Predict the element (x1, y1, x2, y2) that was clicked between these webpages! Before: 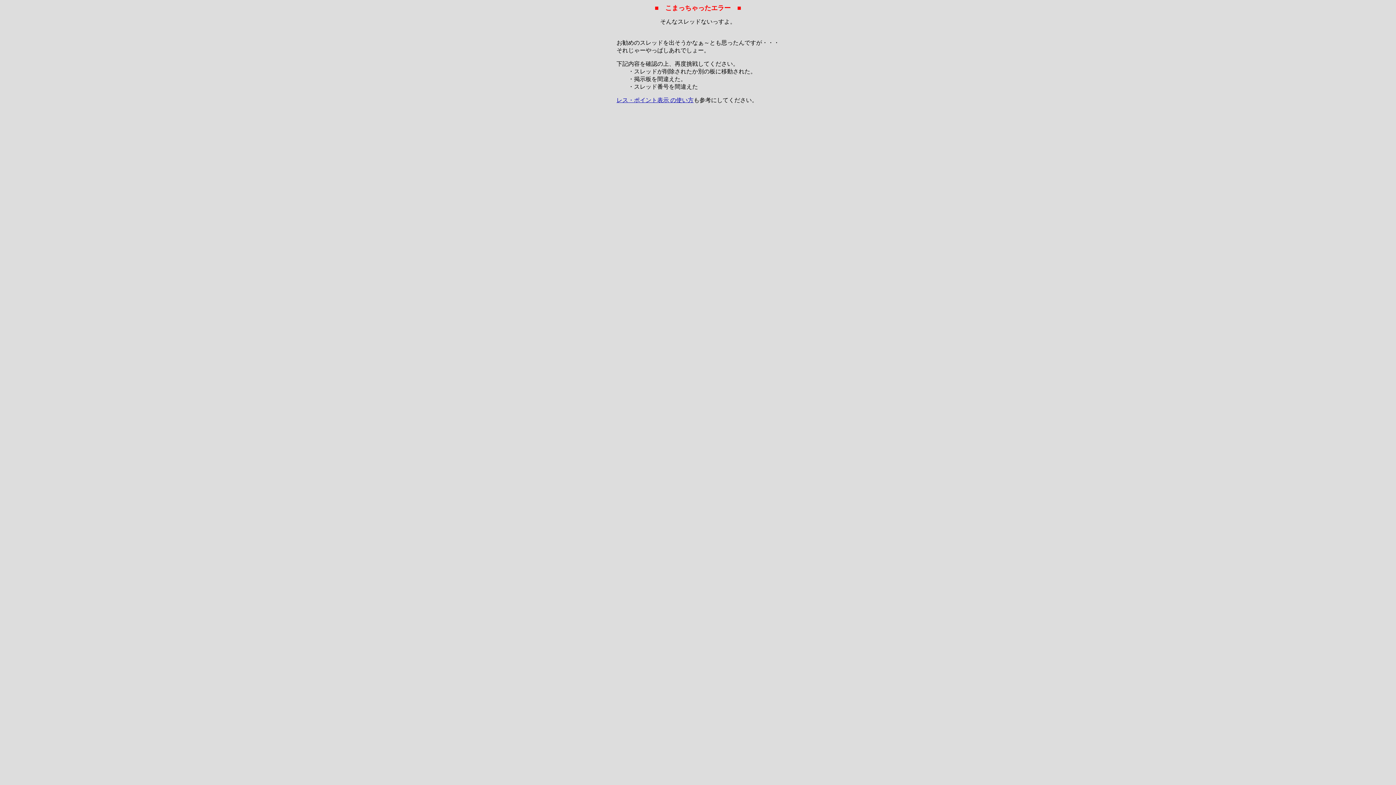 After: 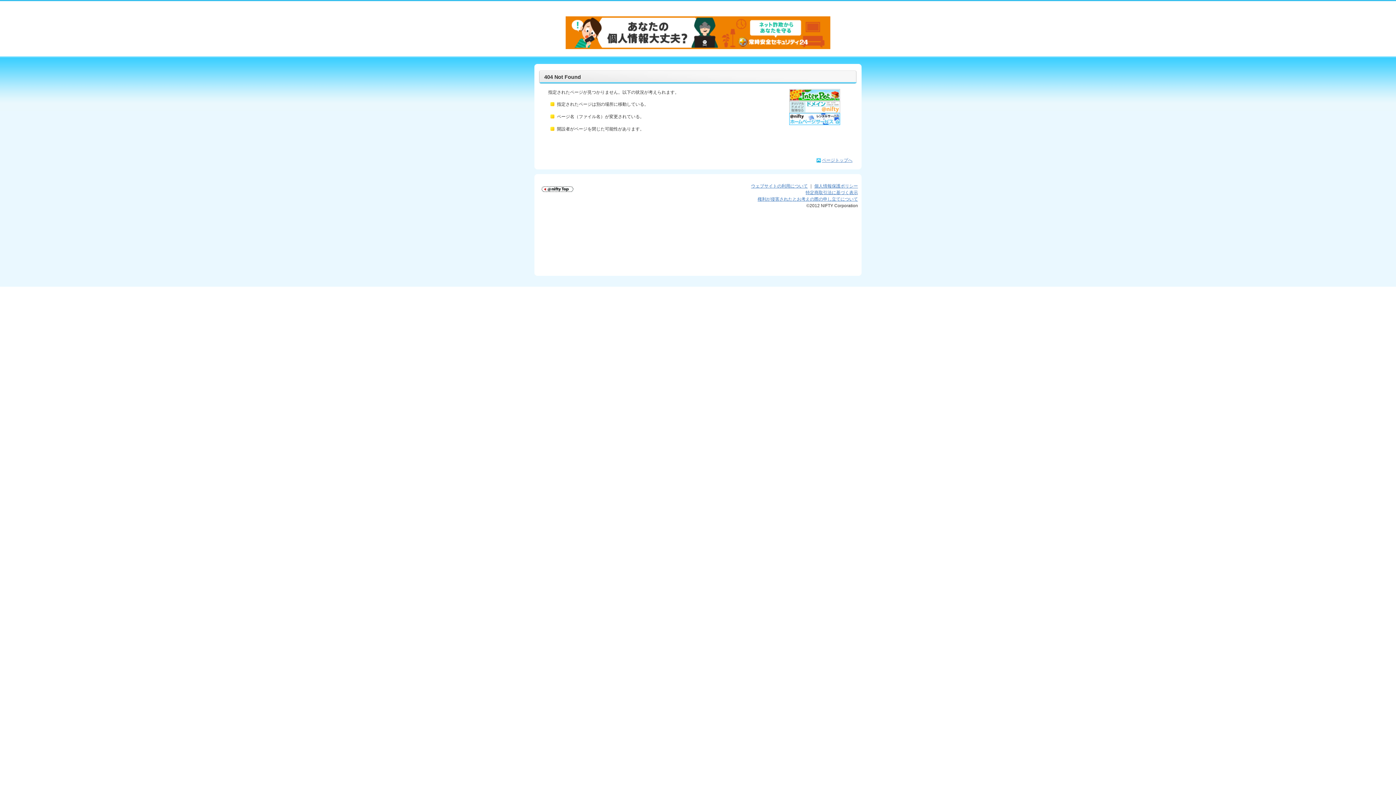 Action: bbox: (616, 97, 693, 103) label: レス・ポイント表示 の使い方